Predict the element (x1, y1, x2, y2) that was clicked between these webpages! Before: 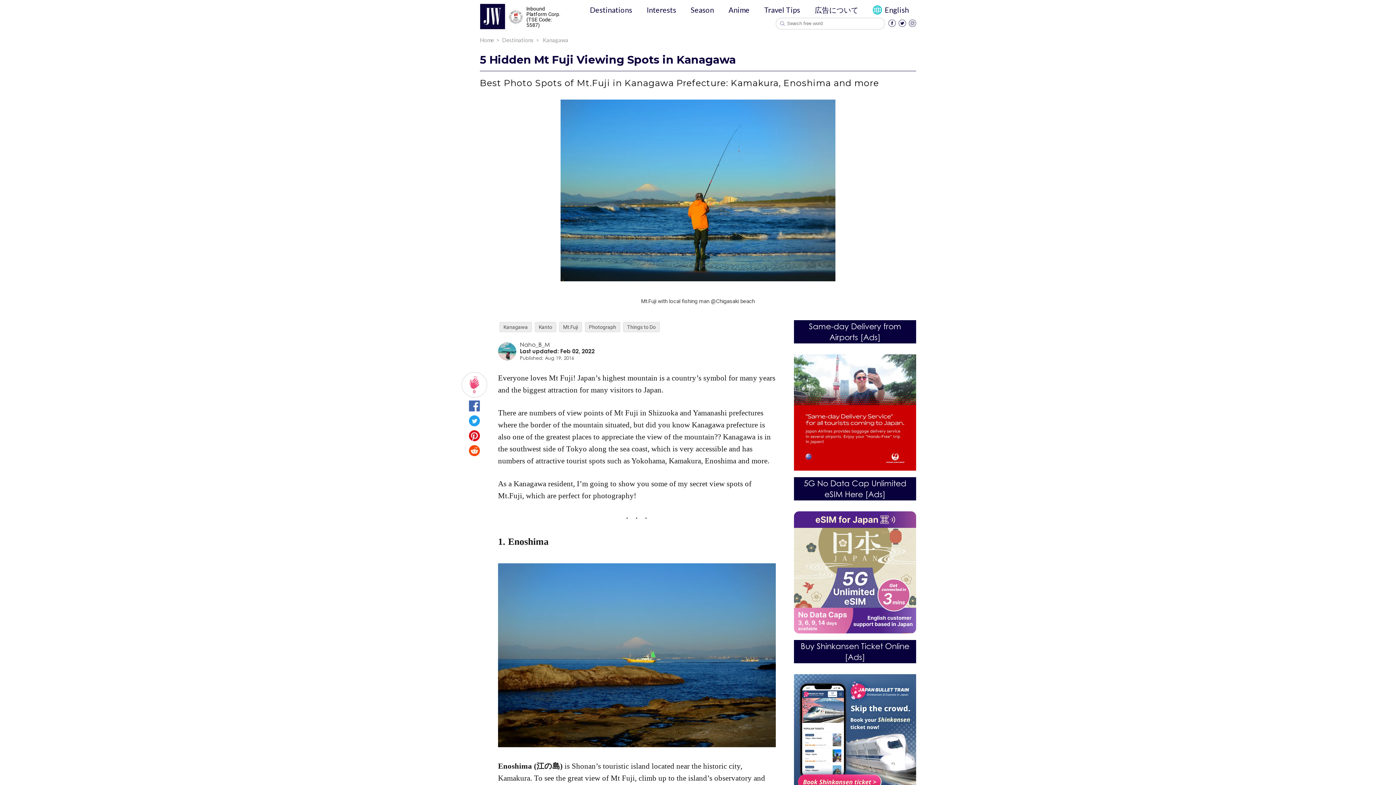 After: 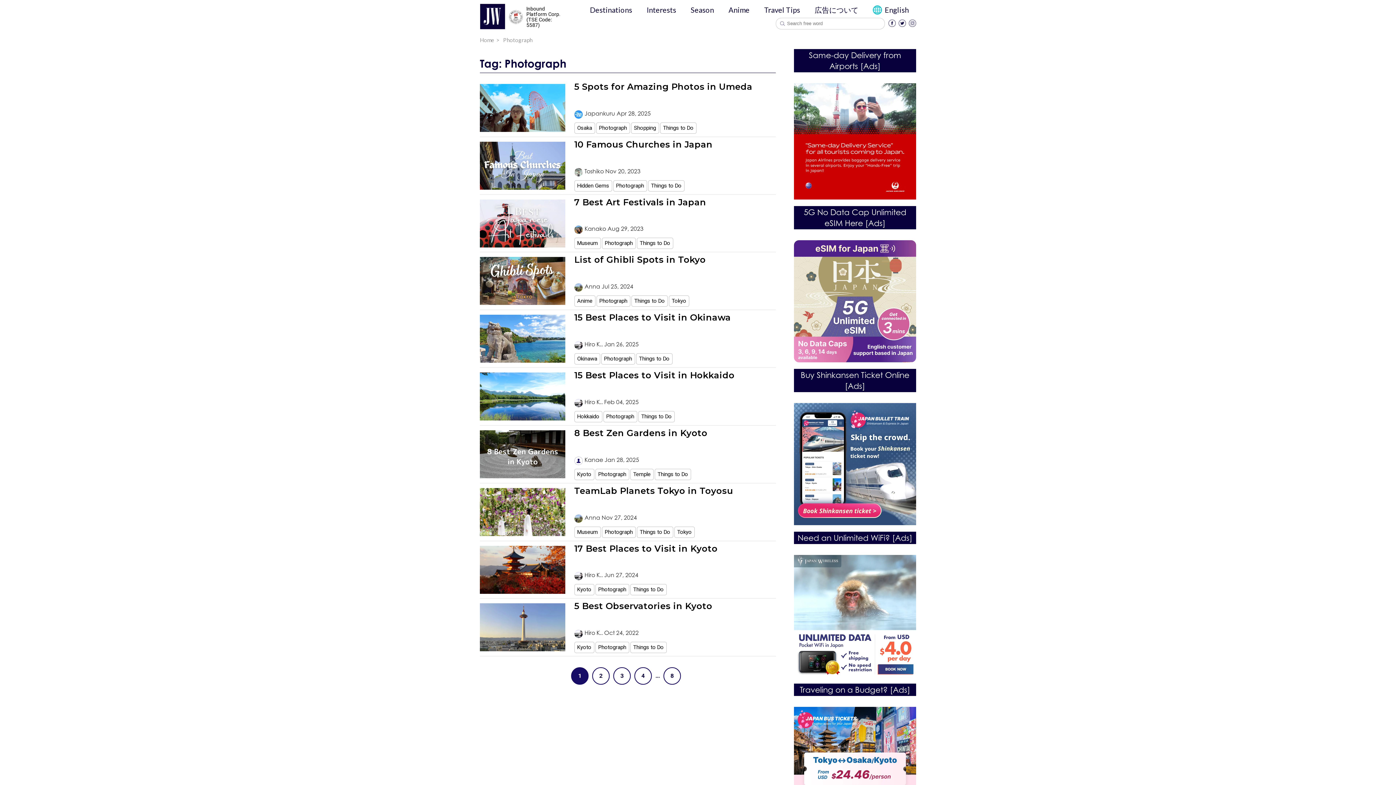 Action: bbox: (585, 322, 620, 332) label: Photograph